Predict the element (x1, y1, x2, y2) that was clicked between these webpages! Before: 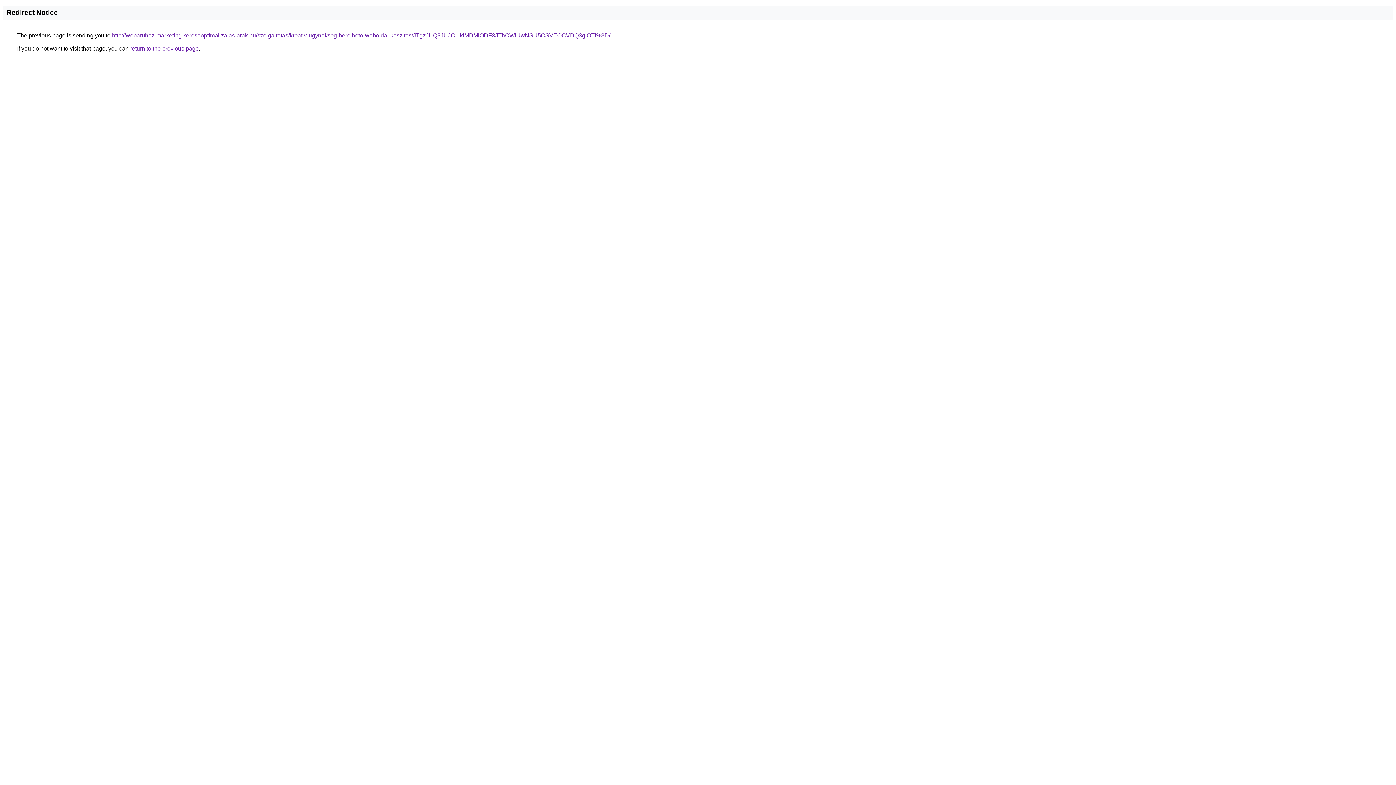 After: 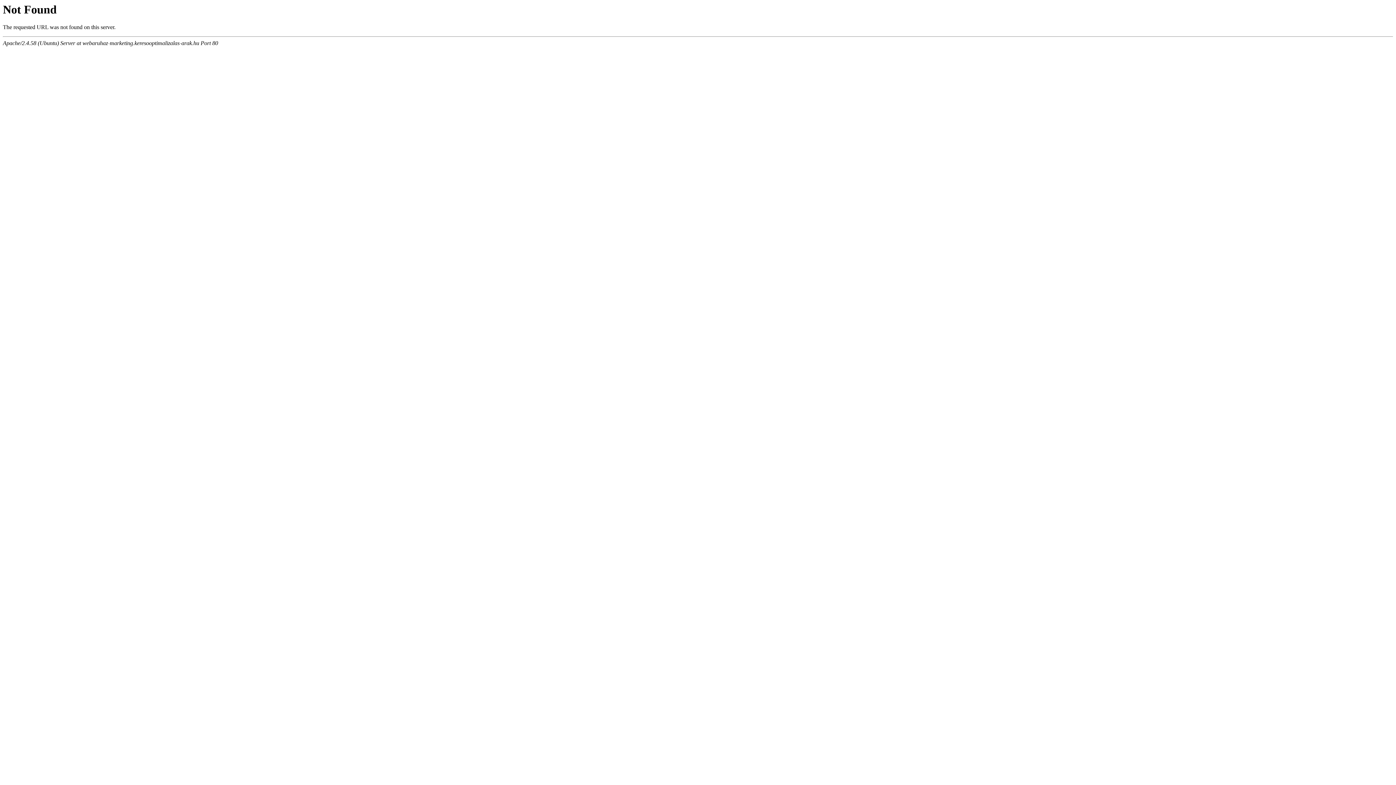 Action: label: http://webaruhaz-marketing.keresooptimalizalas-arak.hu/szolgaltatas/kreativ-ugynokseg-berelheto-weboldal-keszites/JTgzJUQ3JUJCLlklMDMlODF3JThCWiUwNSU5OSVEOCVDQ3glOTI%3D/ bbox: (112, 32, 610, 38)